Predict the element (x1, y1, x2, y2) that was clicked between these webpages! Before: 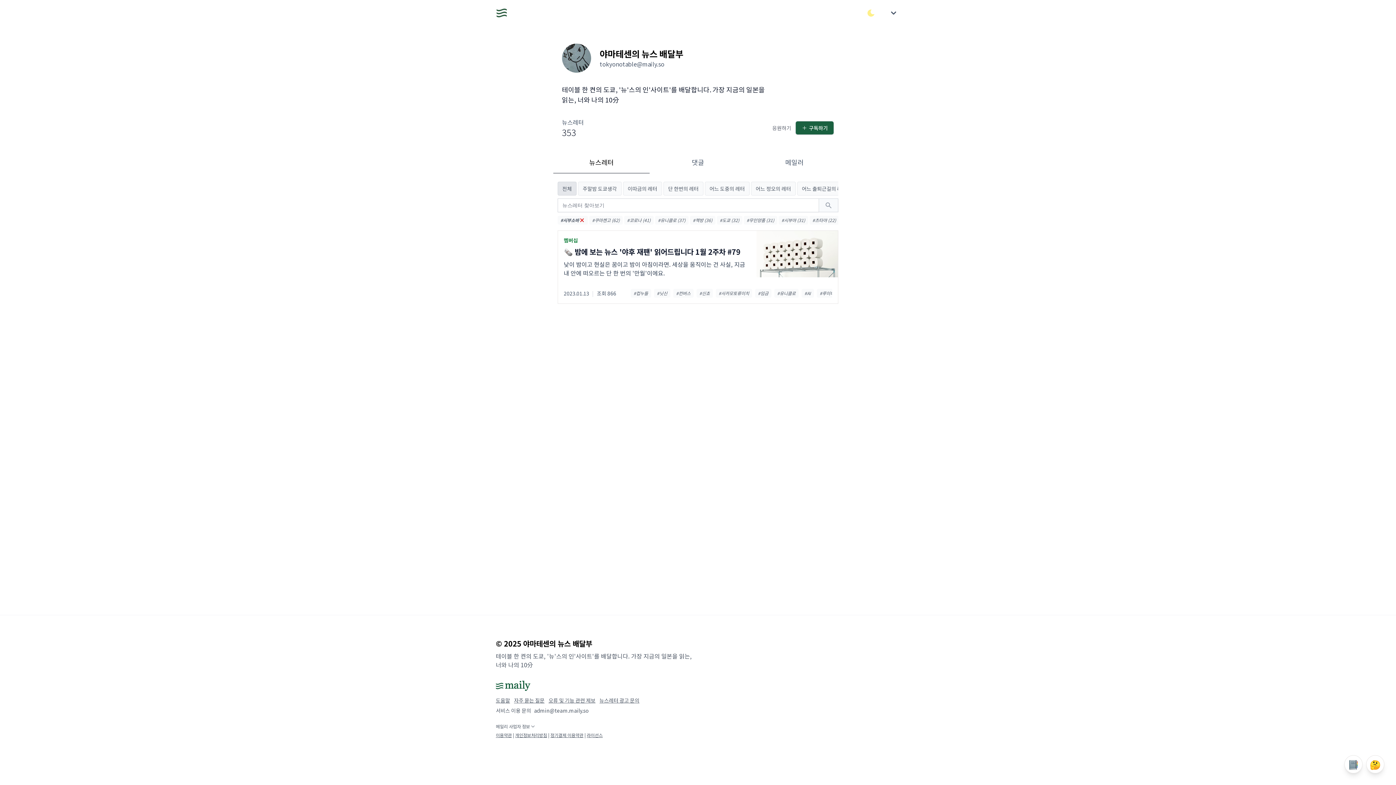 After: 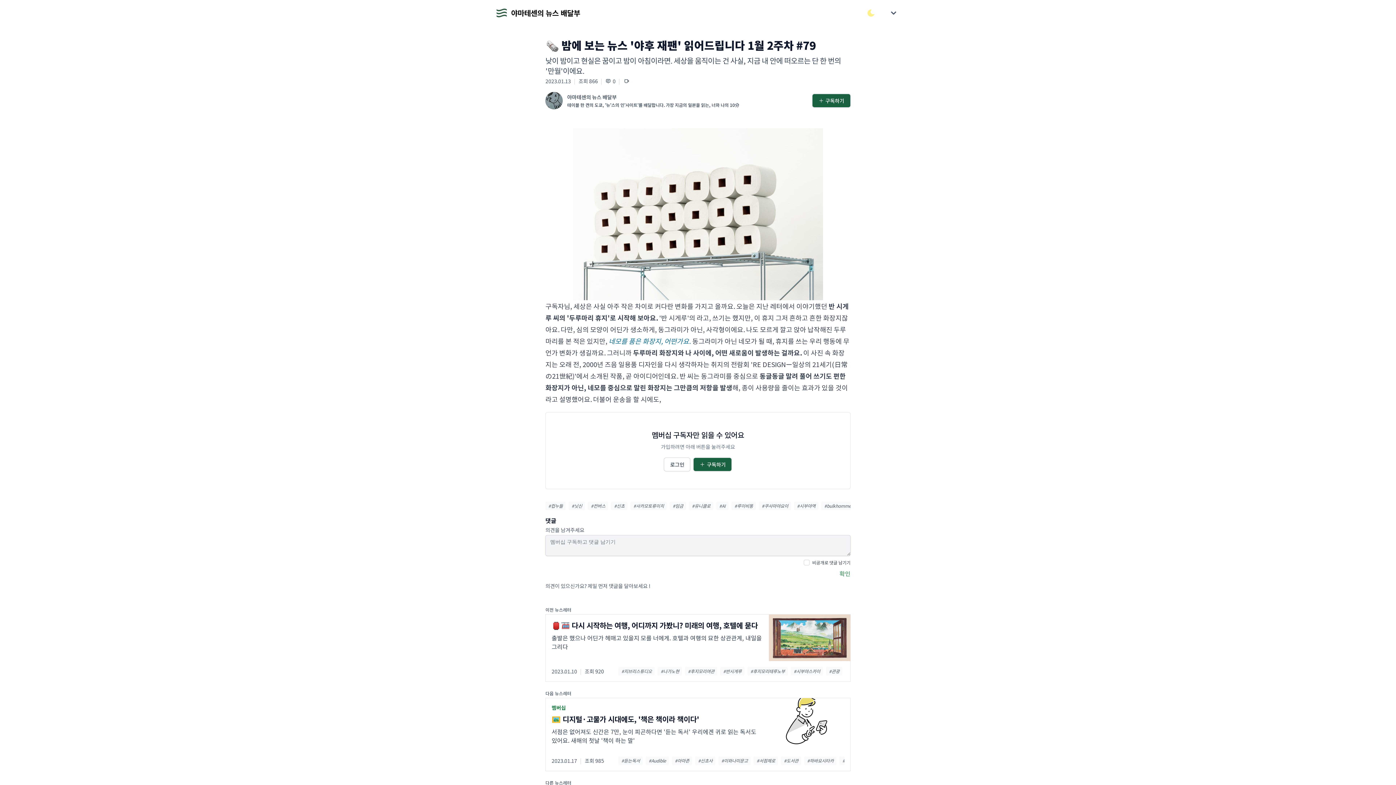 Action: bbox: (558, 230, 838, 283) label: 멤버십

🗞️ 밤에 보는 뉴스 '야후 재팬' 읽어드립니다 1월 2주차 #79

낮이 밤이고 현실은 꿈이고 밤이 아침이라면. 세상을 움직이는 건 사실, 지금 내 안에 떠오르는 단 한 번의 '만월'이에요.